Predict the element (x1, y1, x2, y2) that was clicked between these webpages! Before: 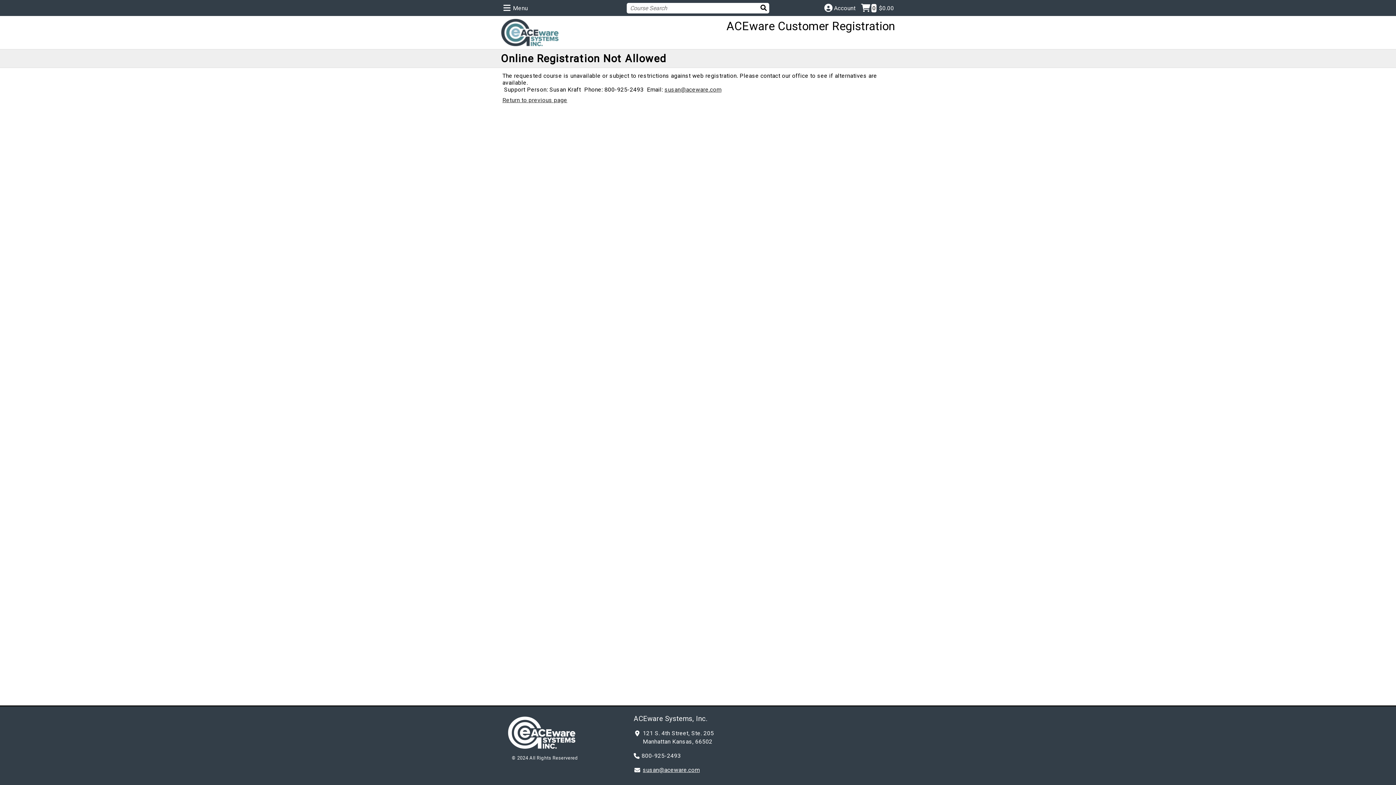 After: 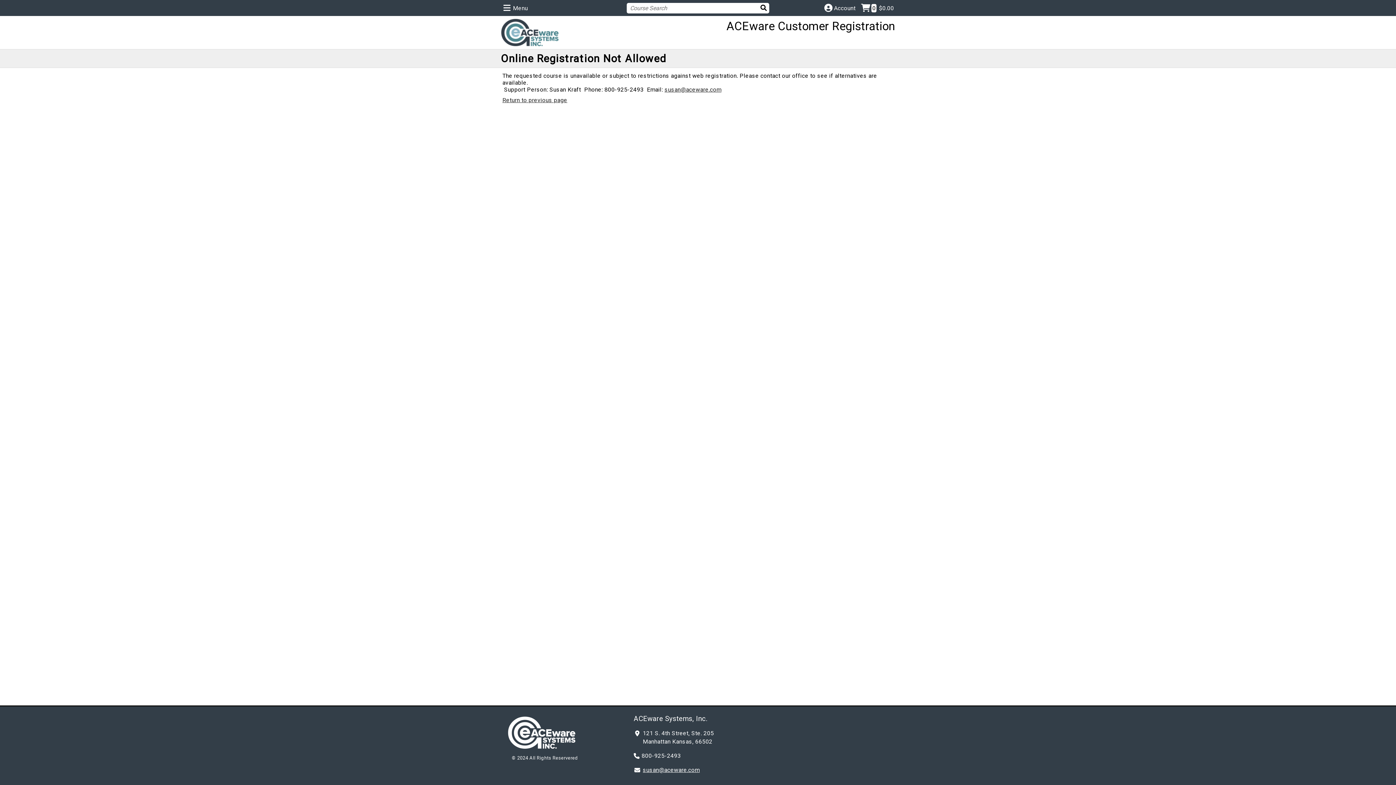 Action: bbox: (664, 86, 721, 93) label: susan@aceware.com